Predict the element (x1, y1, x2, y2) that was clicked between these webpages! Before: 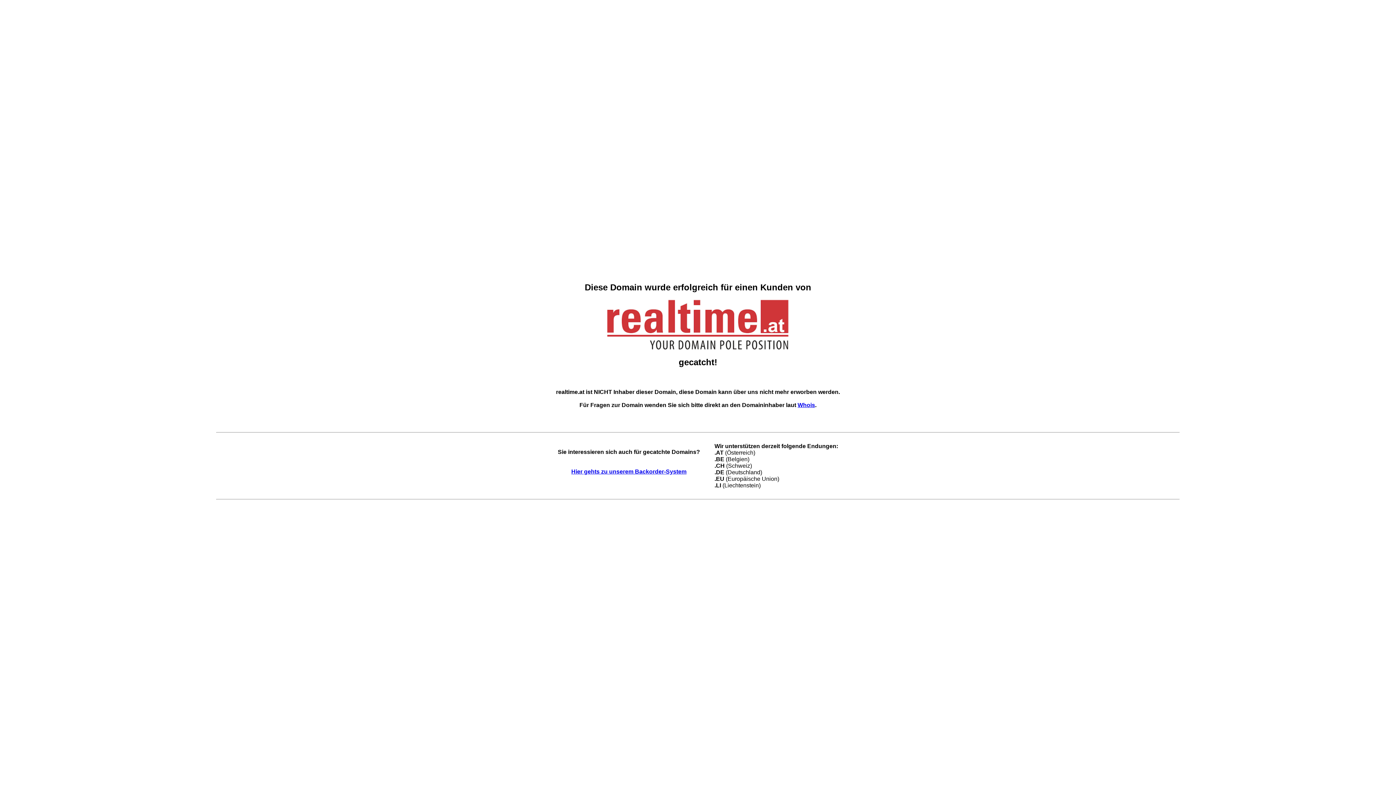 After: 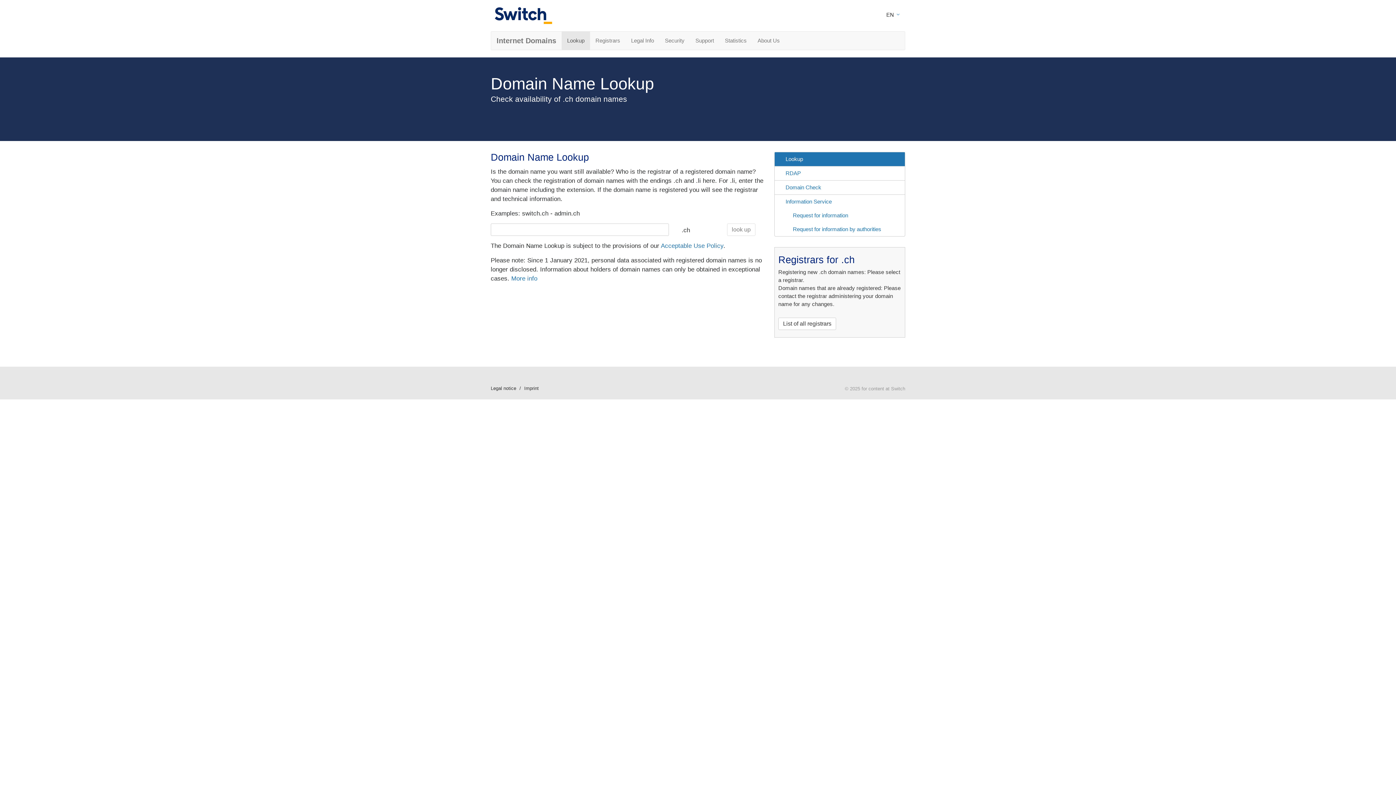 Action: bbox: (797, 402, 815, 408) label: Whois